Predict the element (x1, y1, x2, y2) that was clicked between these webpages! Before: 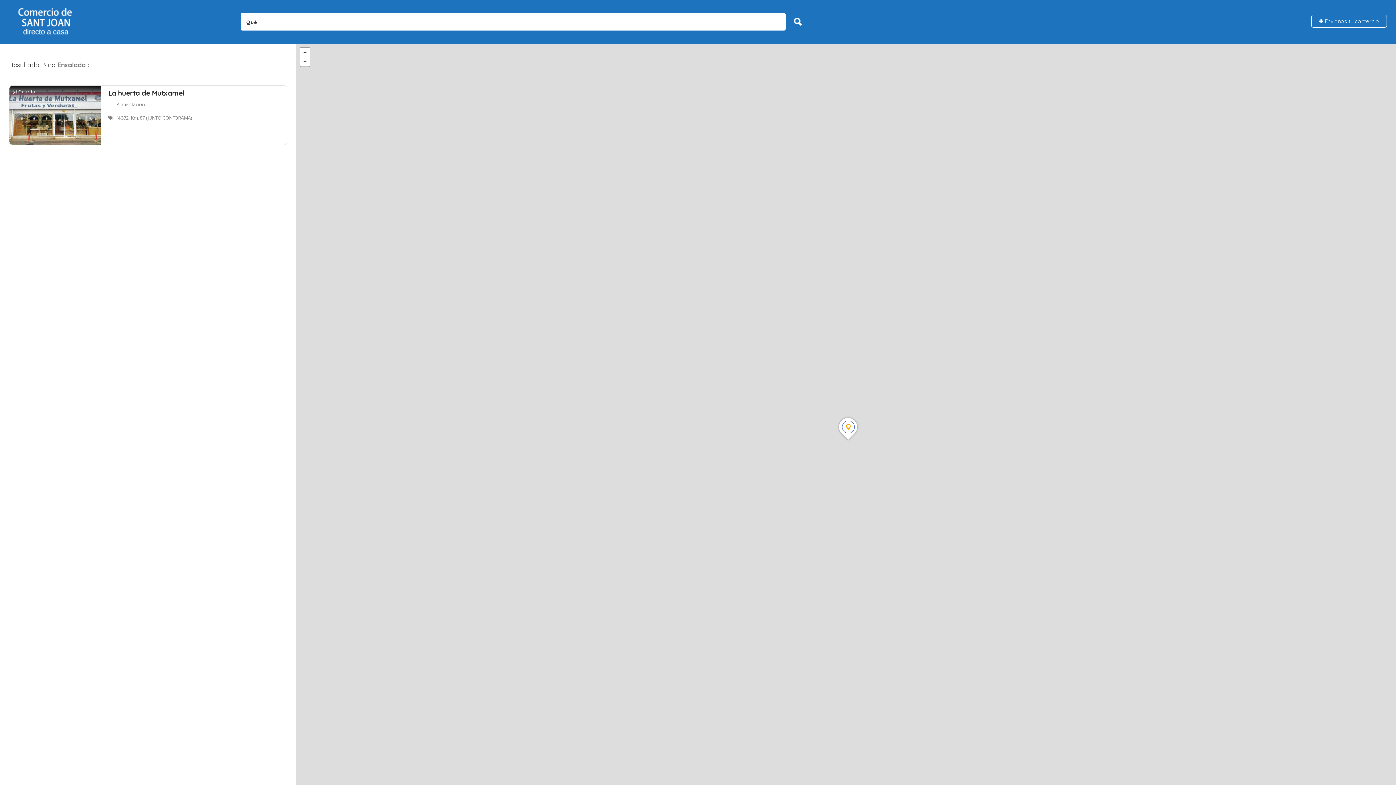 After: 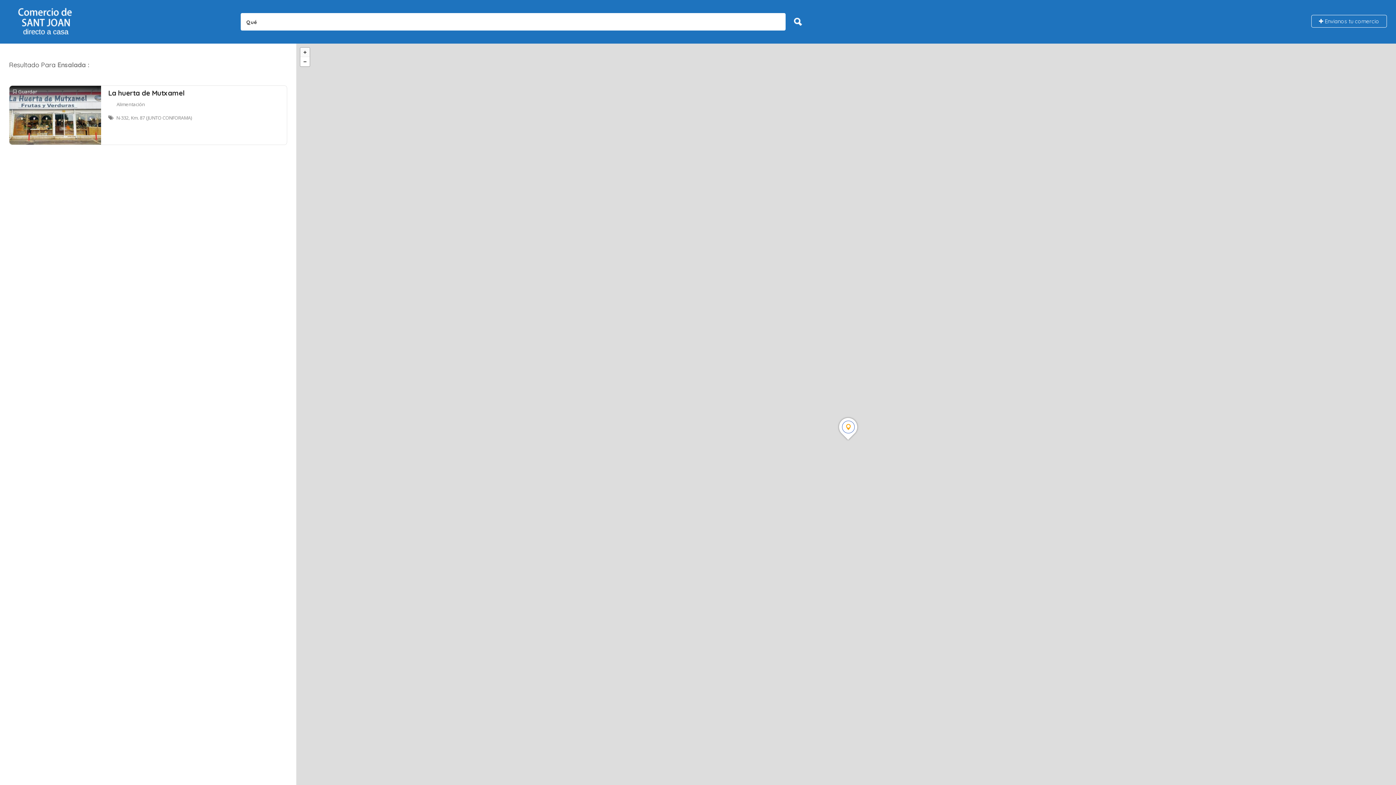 Action: label: + bbox: (300, 47, 309, 57)